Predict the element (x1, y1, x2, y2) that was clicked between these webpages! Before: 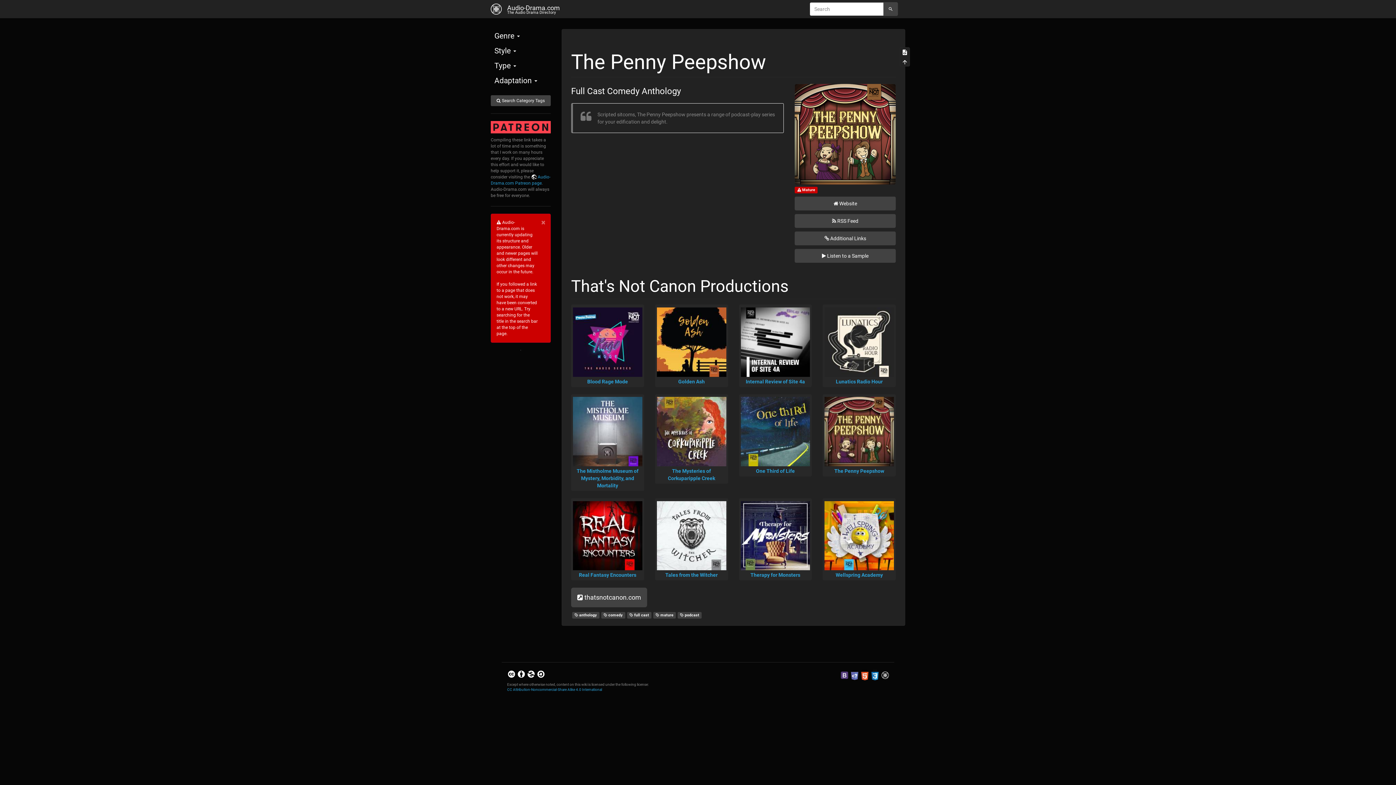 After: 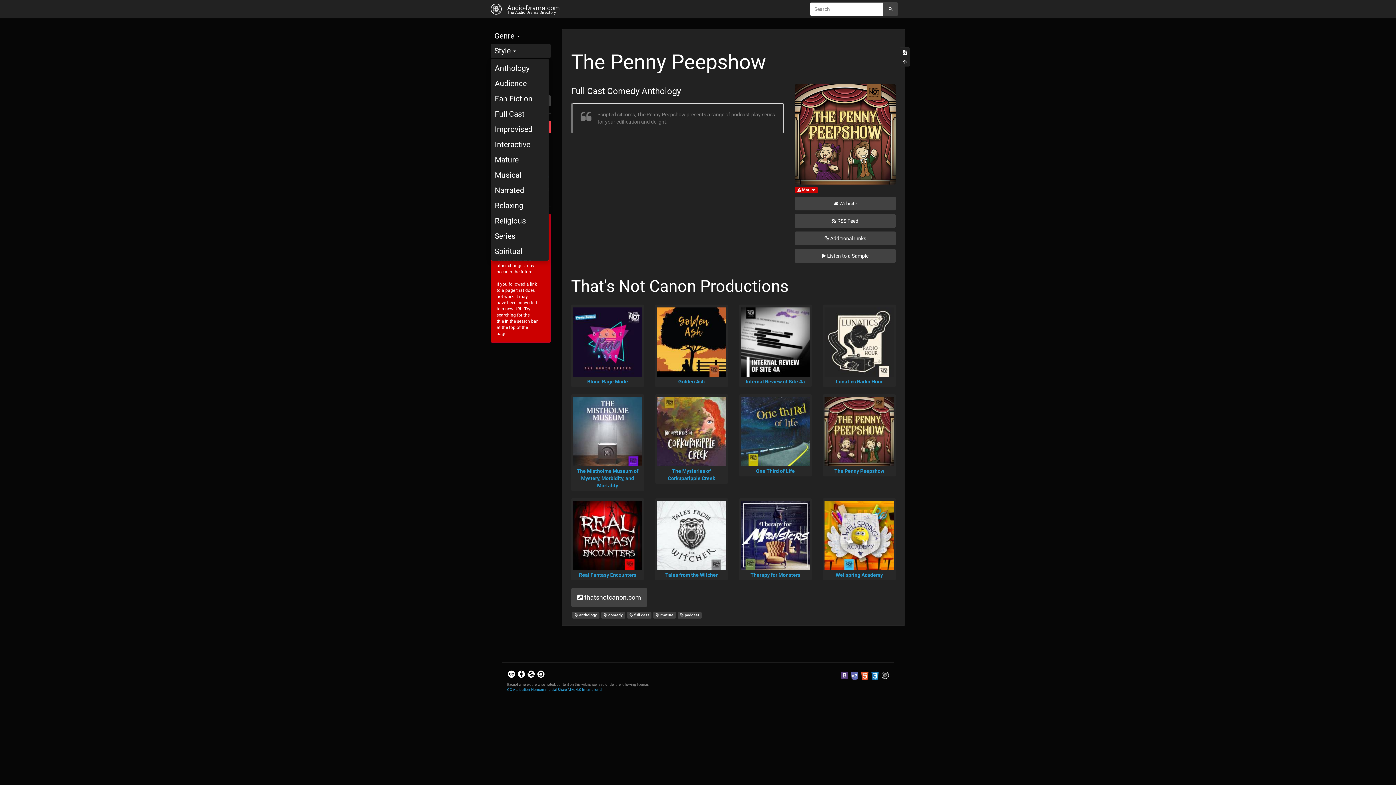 Action: bbox: (490, 44, 550, 58) label: Style 